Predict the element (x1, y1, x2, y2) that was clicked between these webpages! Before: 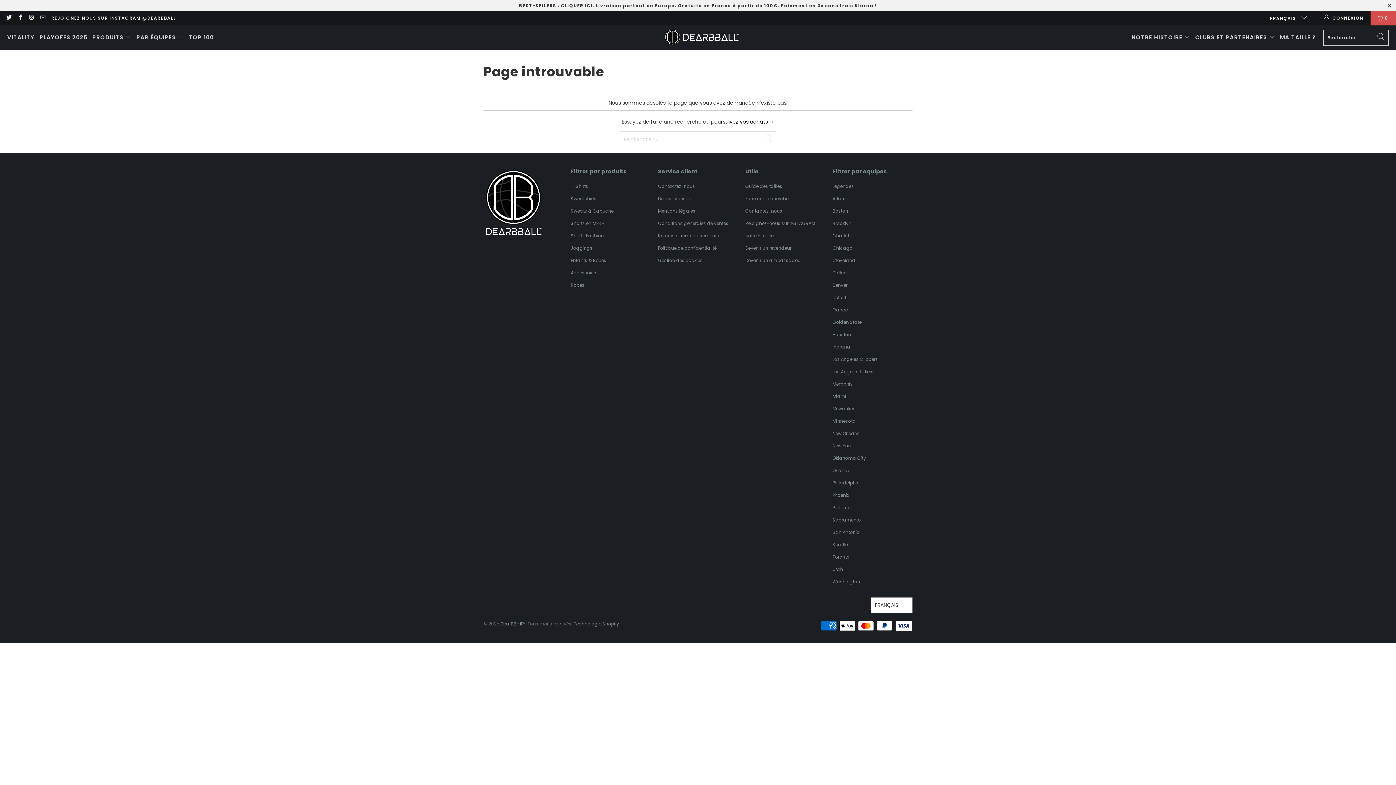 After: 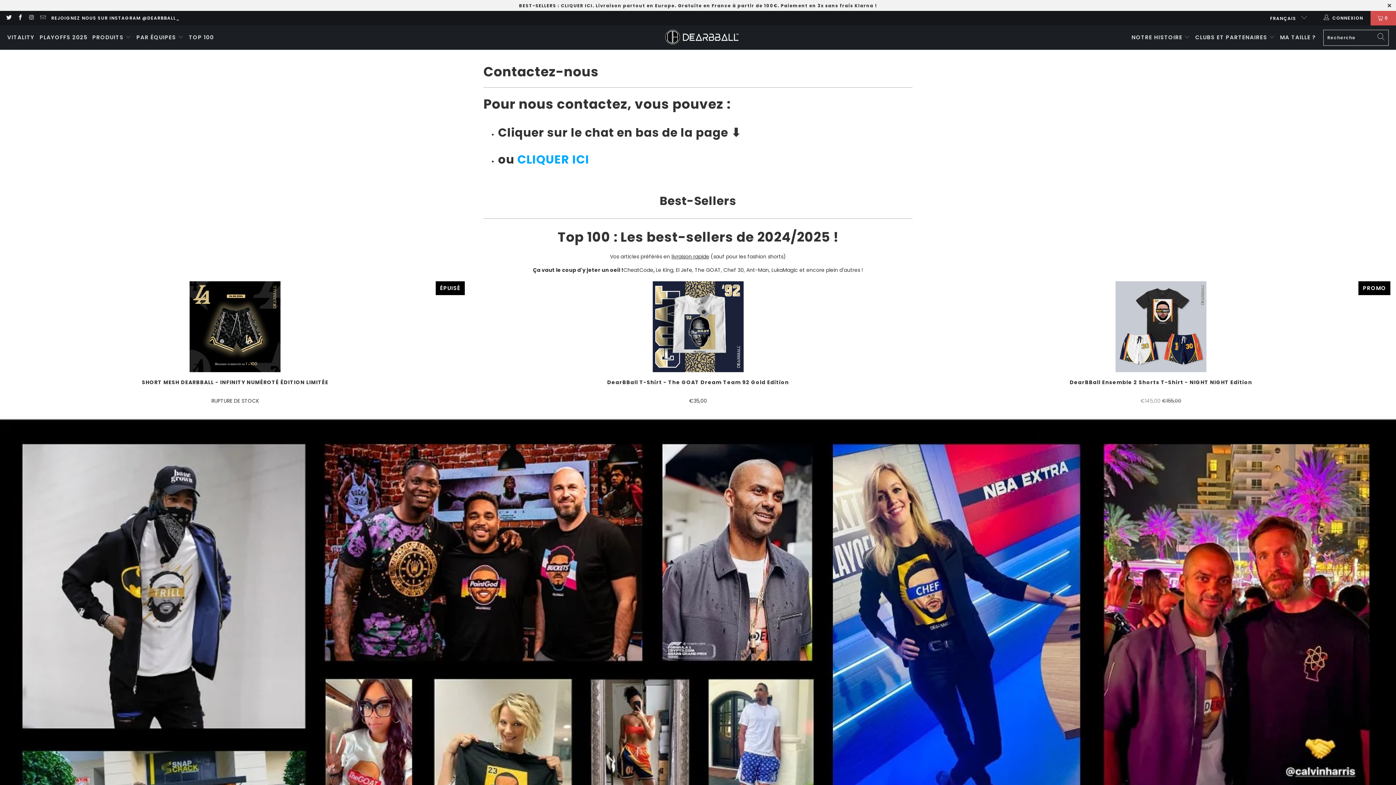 Action: bbox: (658, 183, 695, 189) label: Contactez-nous